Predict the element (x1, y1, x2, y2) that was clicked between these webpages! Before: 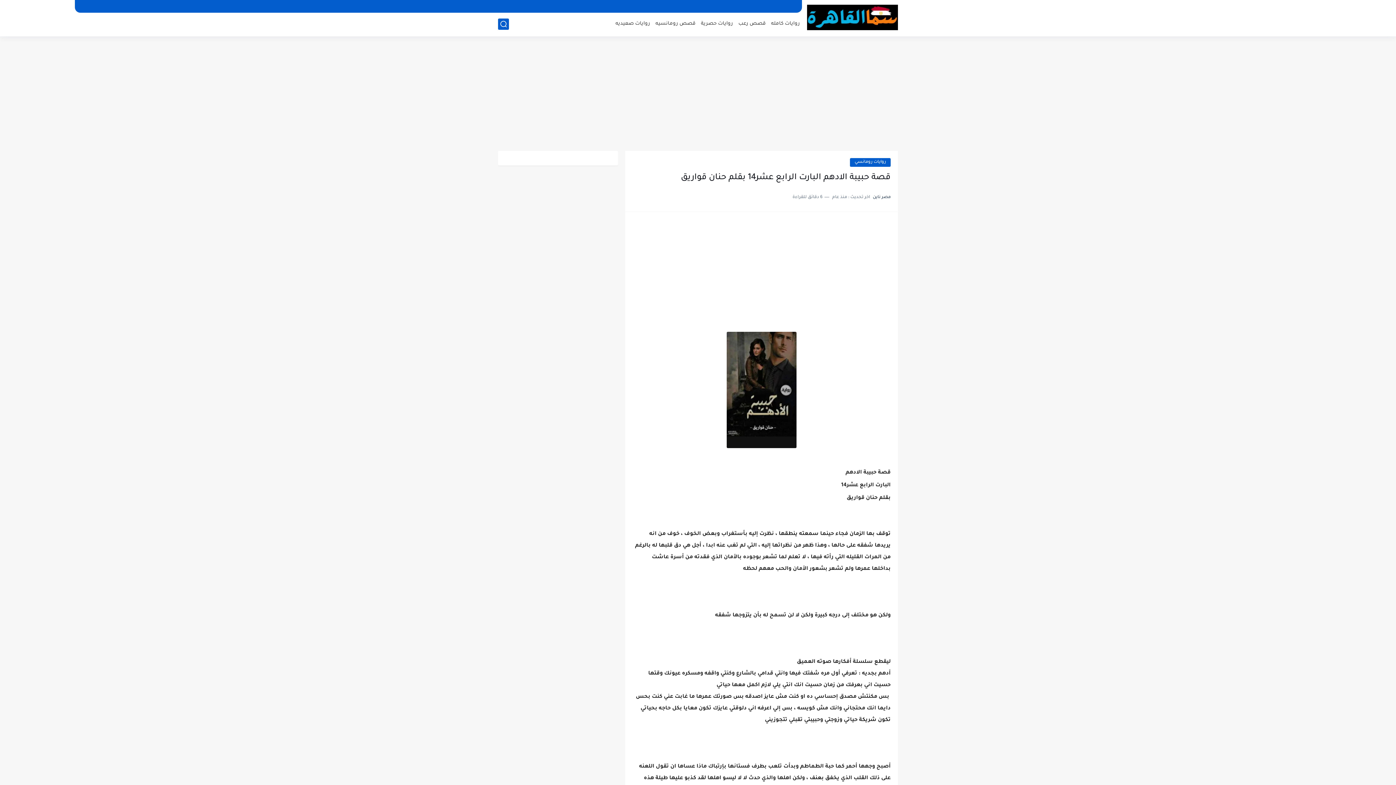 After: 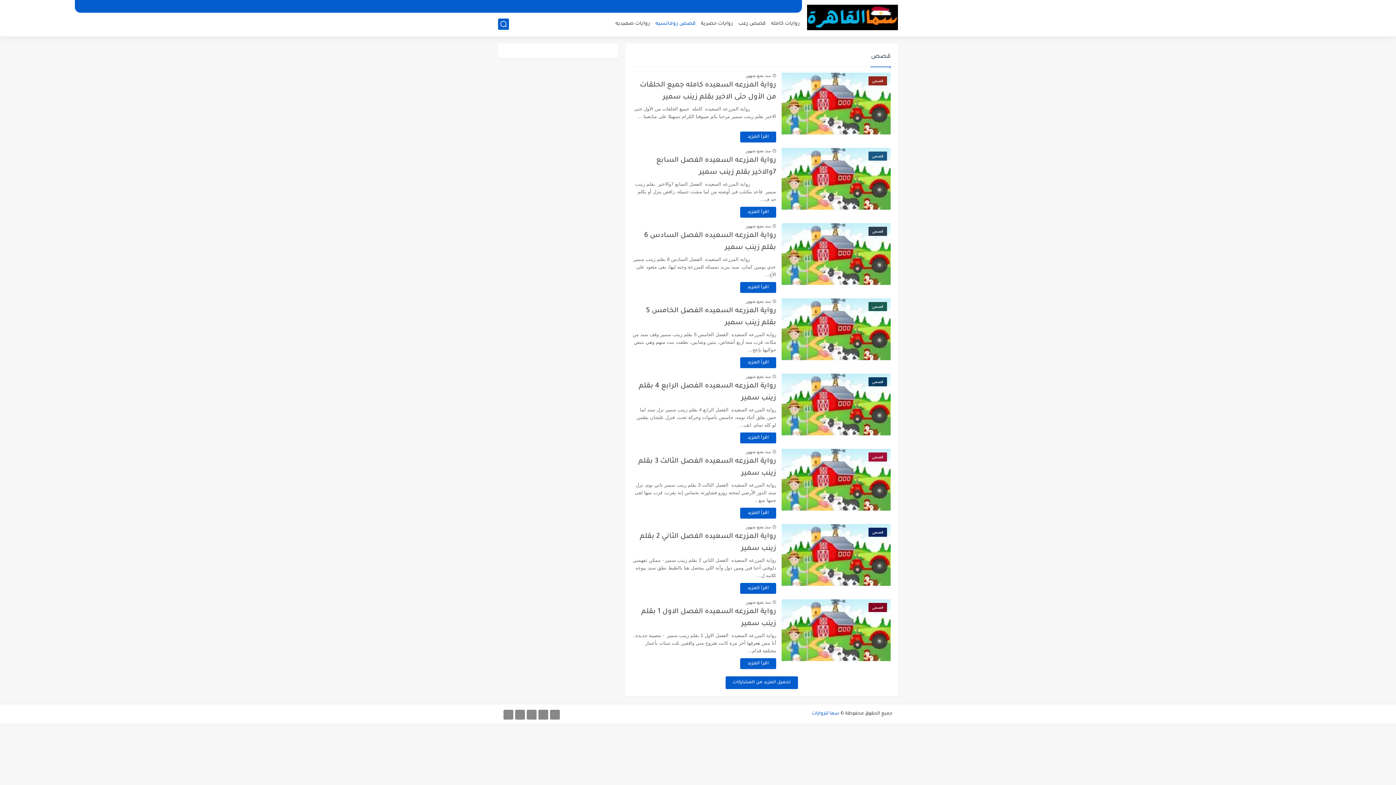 Action: label: قصص رومانسيه bbox: (655, 21, 695, 26)